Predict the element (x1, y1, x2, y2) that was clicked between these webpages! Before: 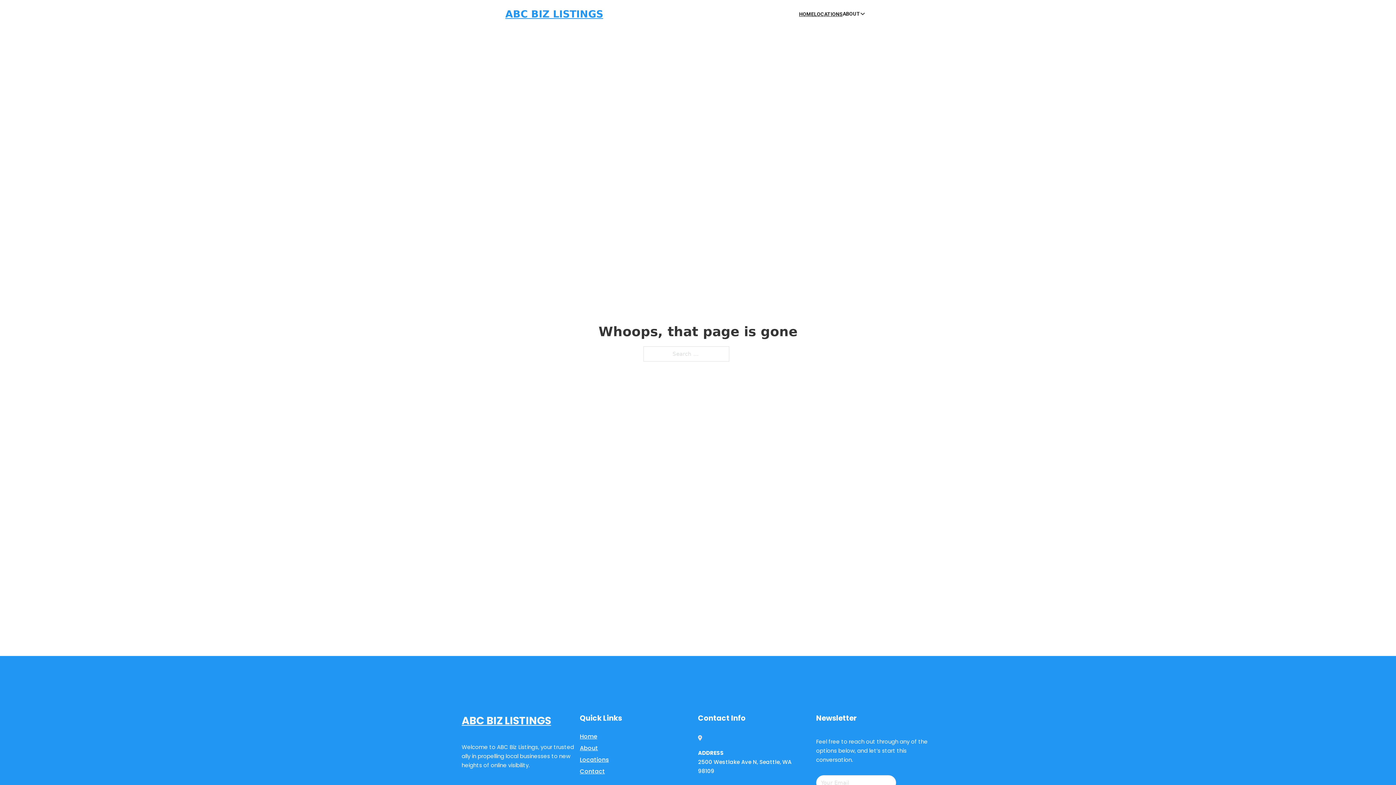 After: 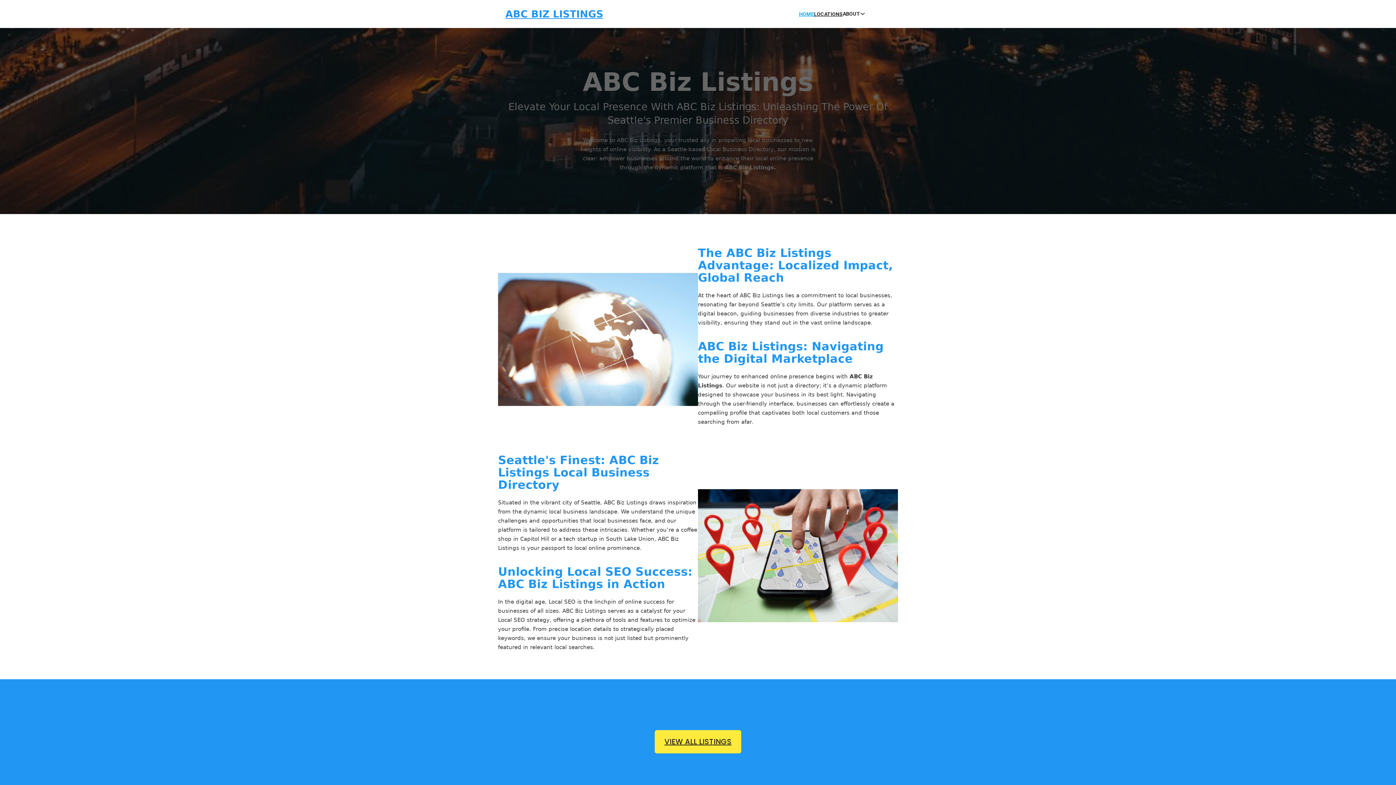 Action: bbox: (799, 10, 814, 18) label: HOME